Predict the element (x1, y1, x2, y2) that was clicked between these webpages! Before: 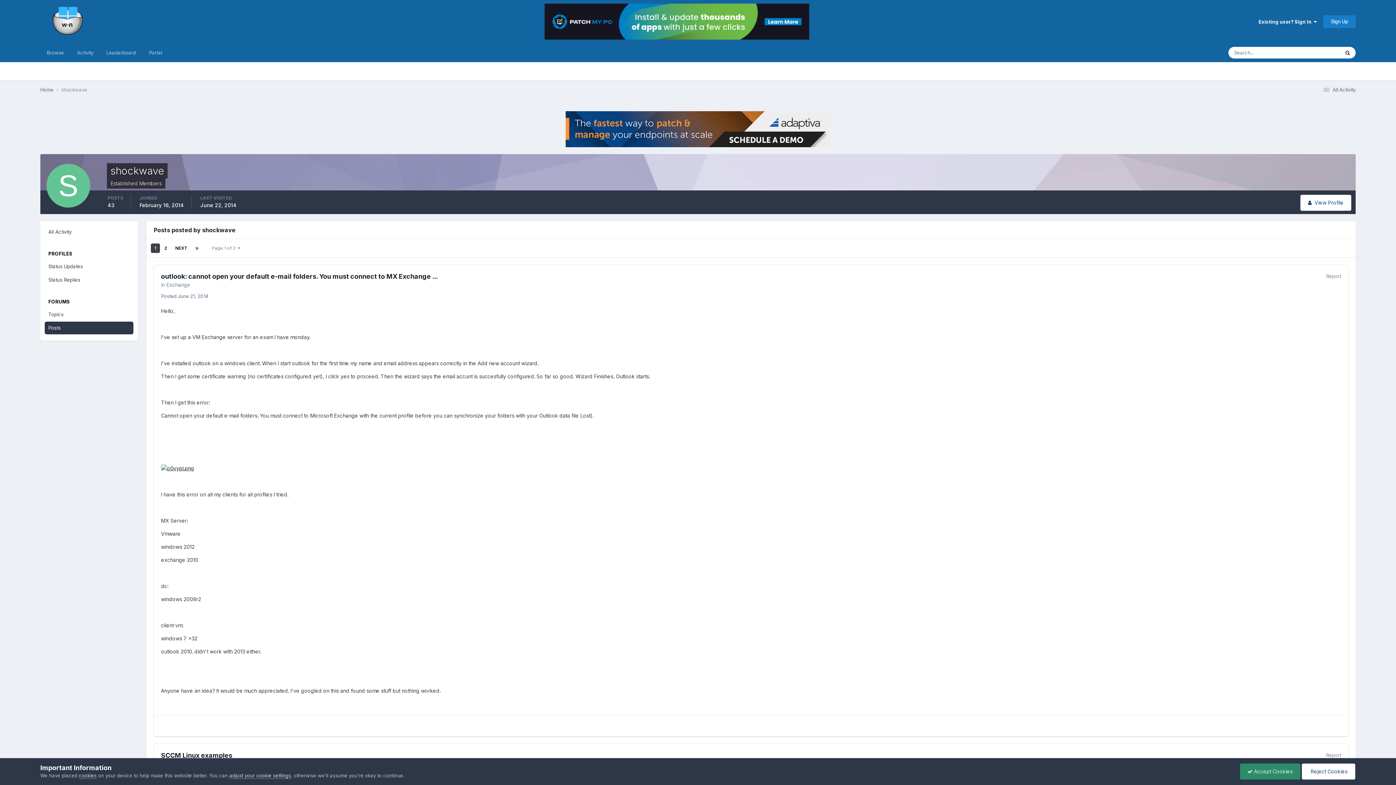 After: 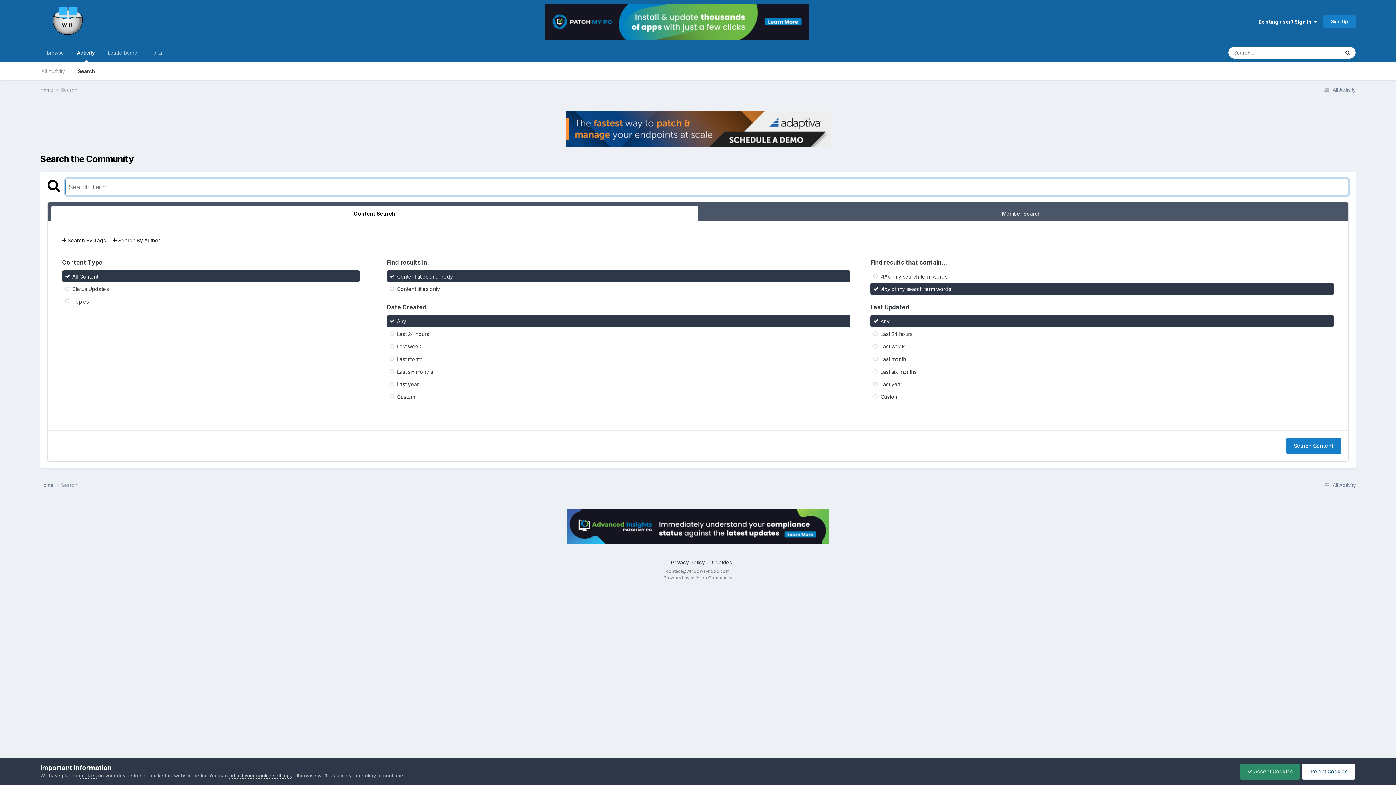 Action: label: Search bbox: (1340, 46, 1356, 58)